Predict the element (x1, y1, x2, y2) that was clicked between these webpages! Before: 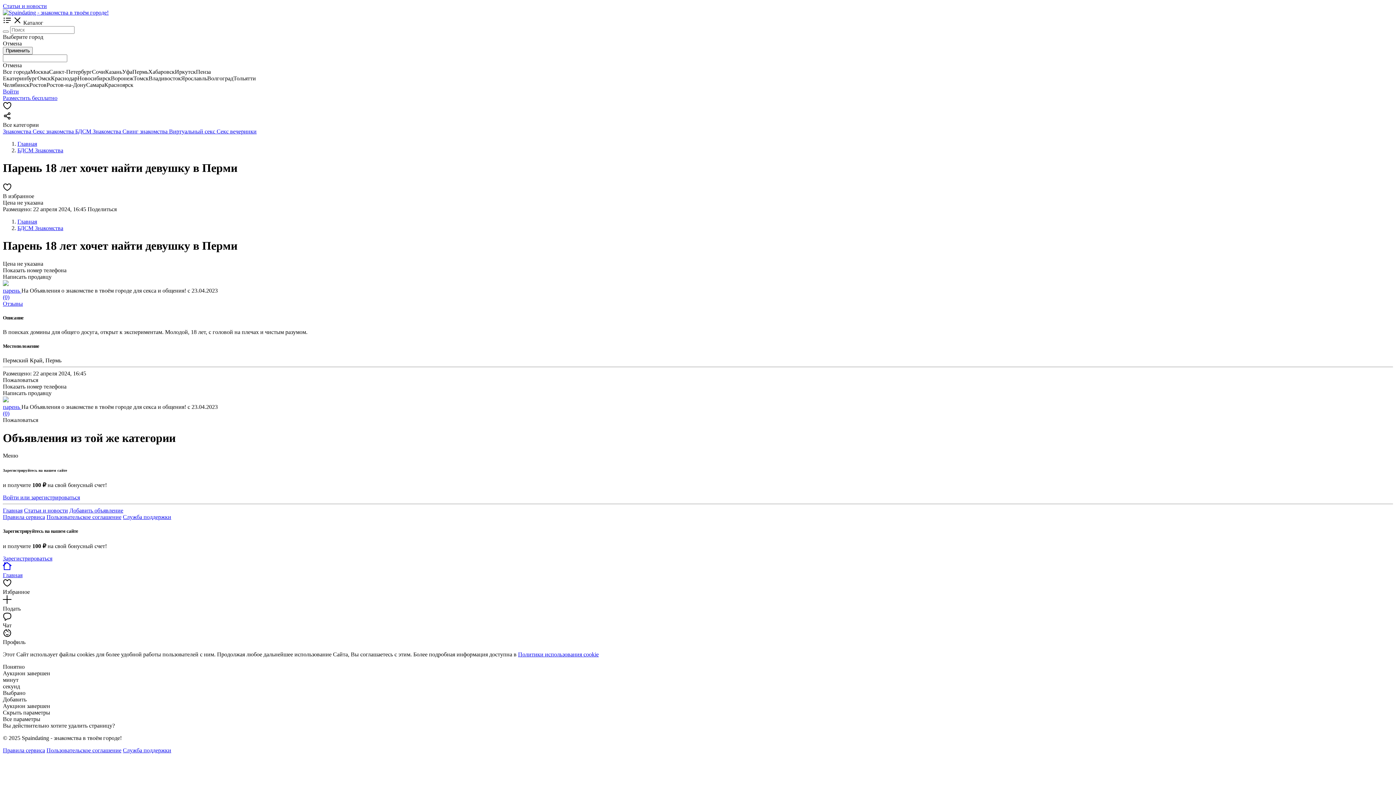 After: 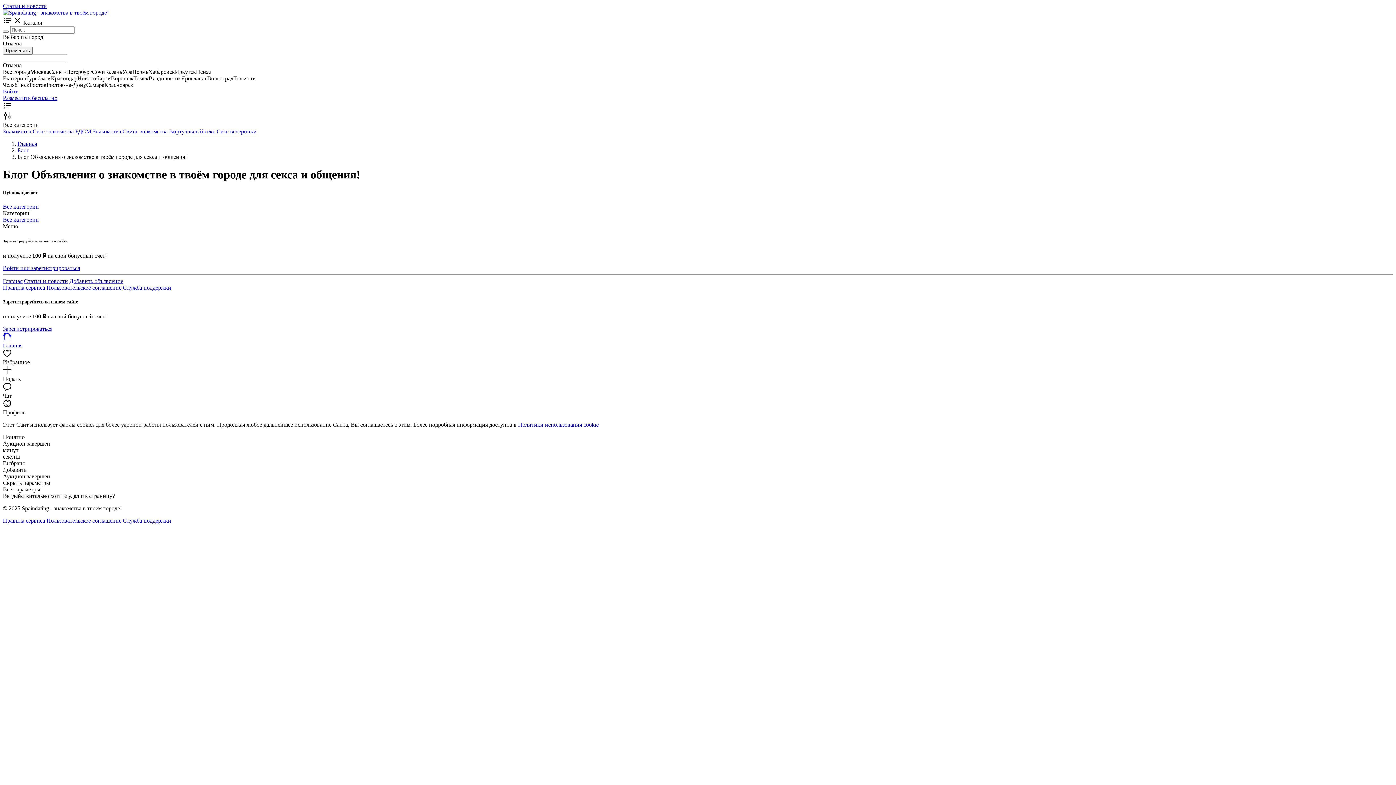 Action: label: Статьи и новости bbox: (24, 507, 68, 513)